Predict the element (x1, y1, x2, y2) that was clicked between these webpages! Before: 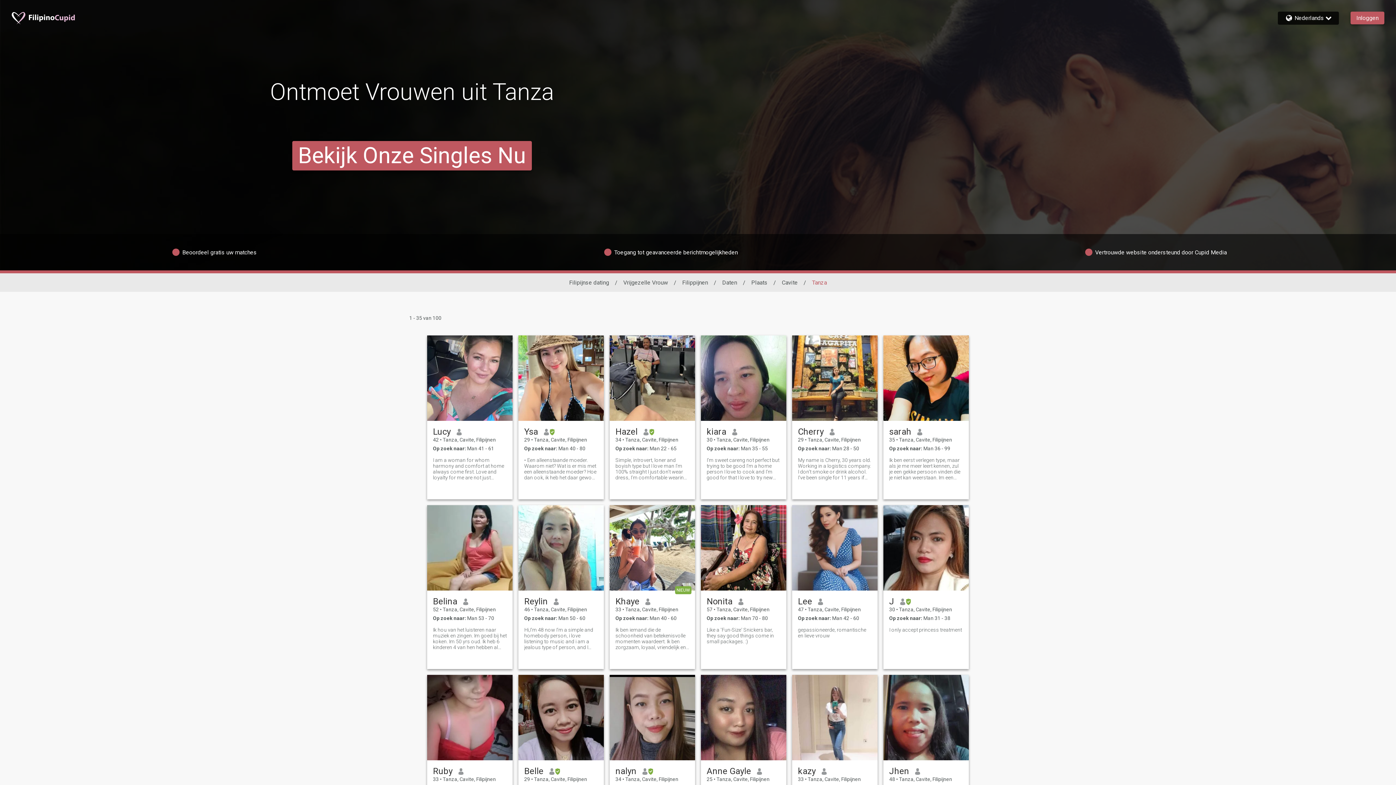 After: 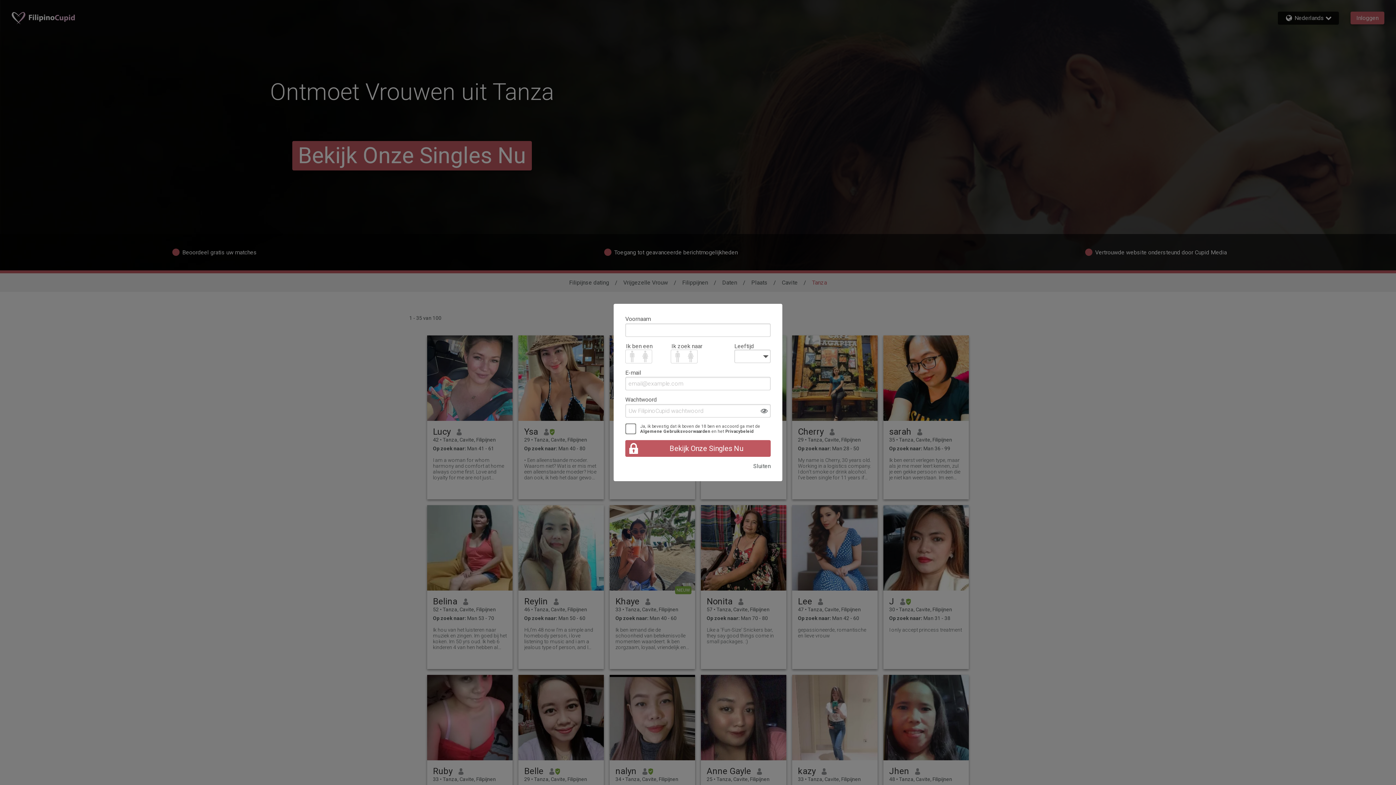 Action: bbox: (701, 335, 786, 421)